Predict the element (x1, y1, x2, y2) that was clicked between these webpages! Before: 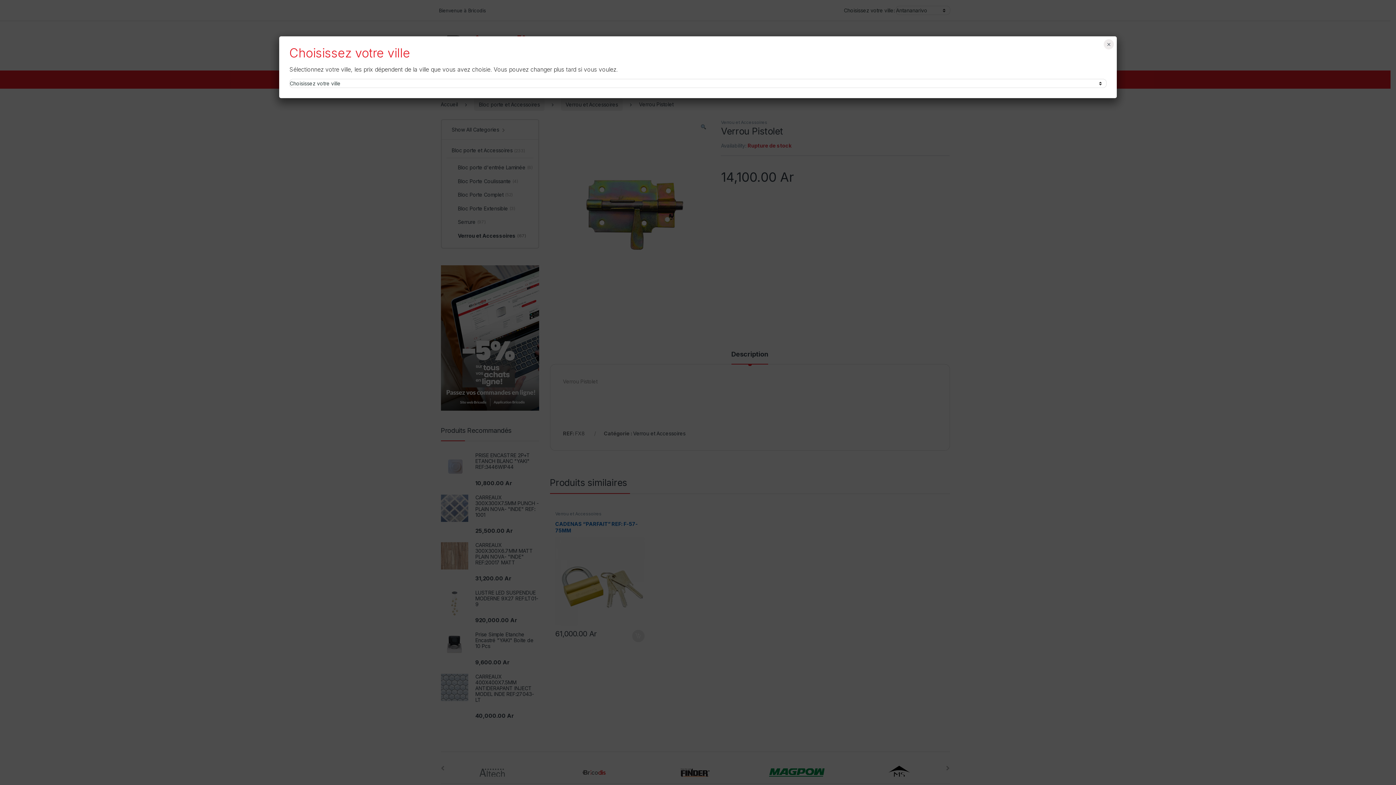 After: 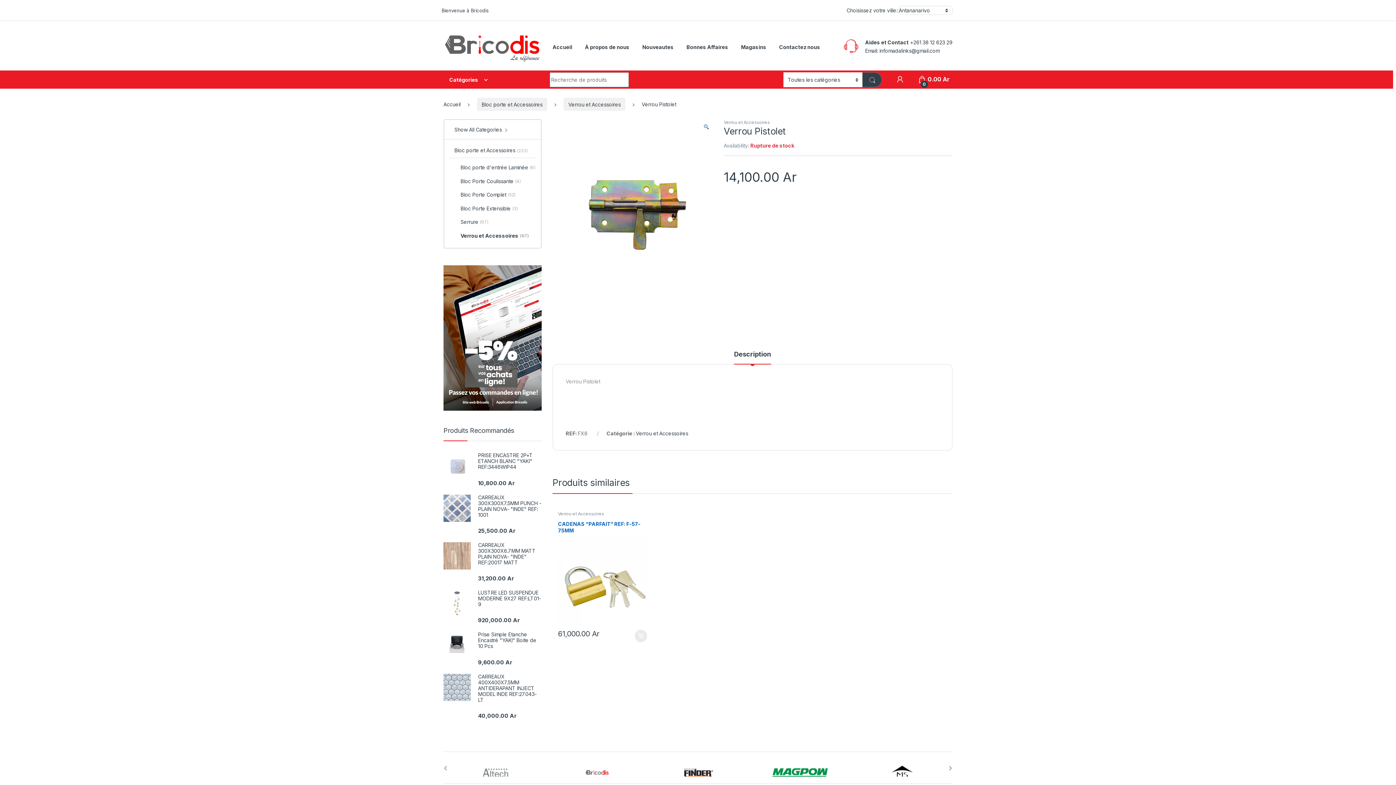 Action: label: Fermer bbox: (1104, 39, 1114, 49)